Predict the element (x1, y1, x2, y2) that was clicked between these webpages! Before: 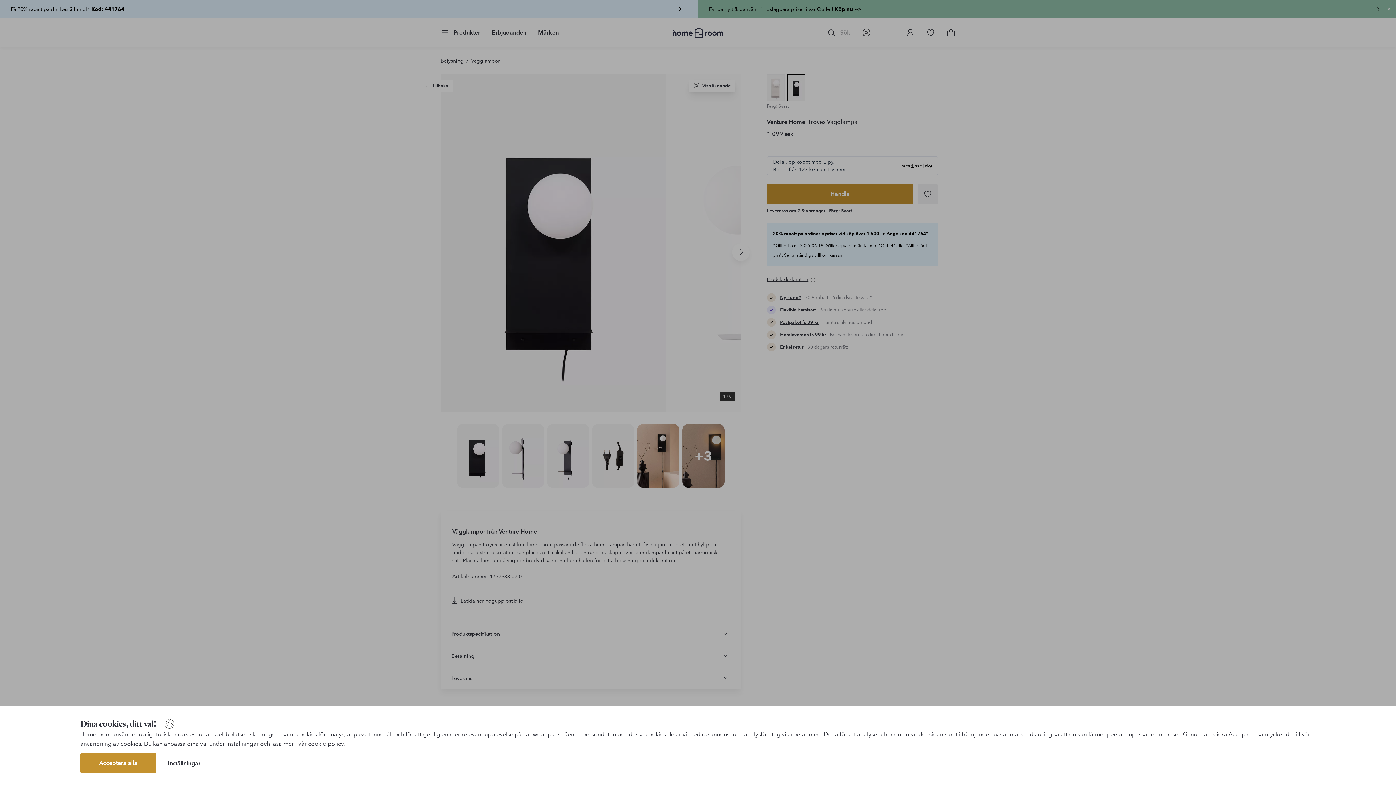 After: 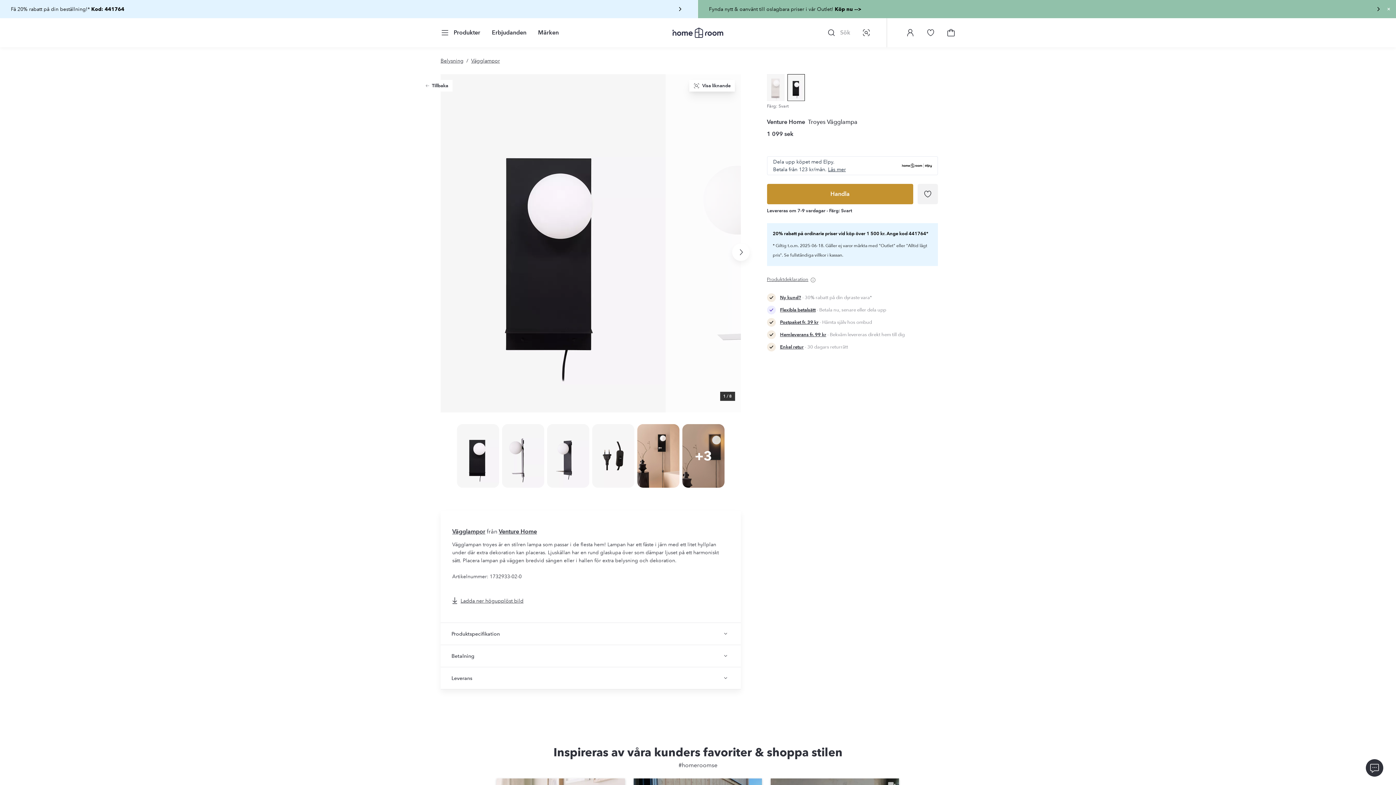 Action: label: Acceptera alla bbox: (80, 753, 156, 773)